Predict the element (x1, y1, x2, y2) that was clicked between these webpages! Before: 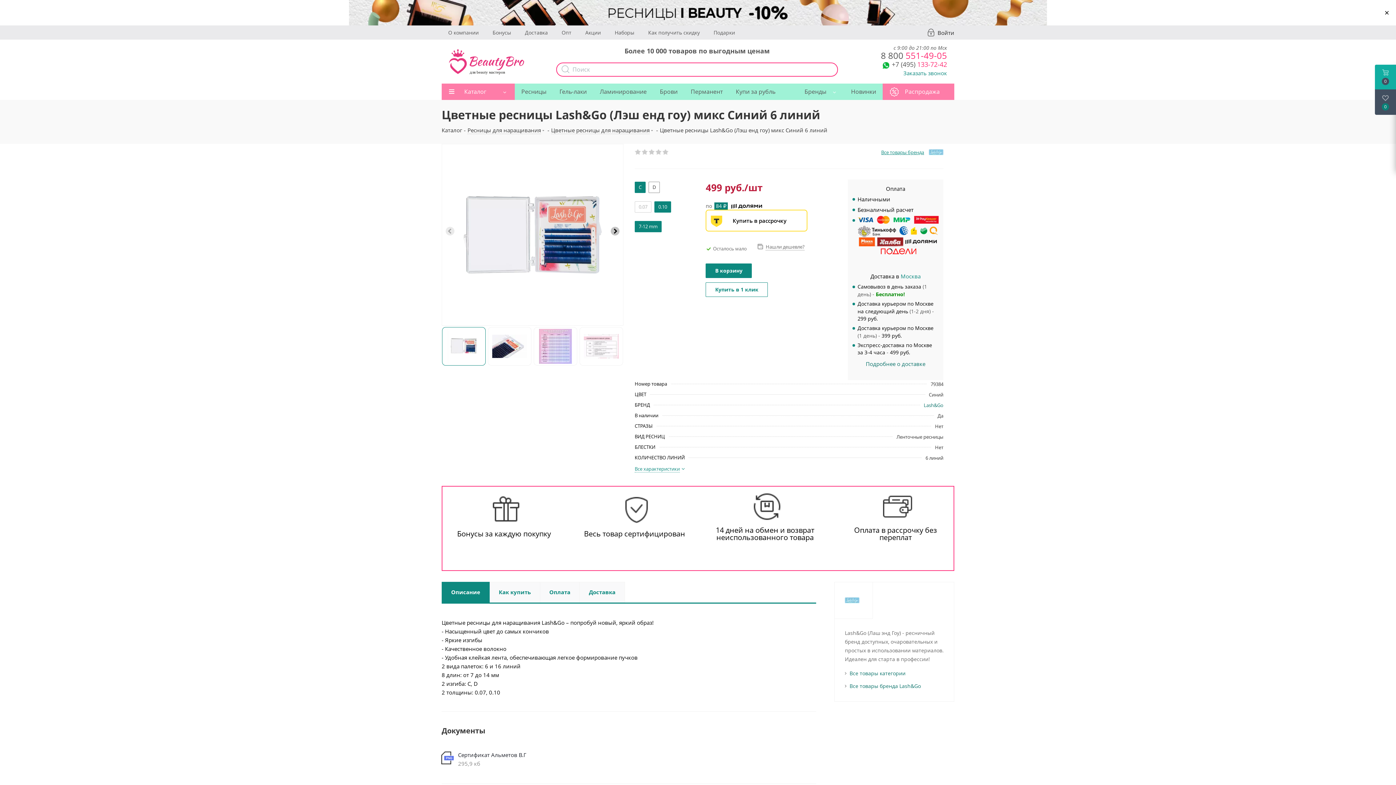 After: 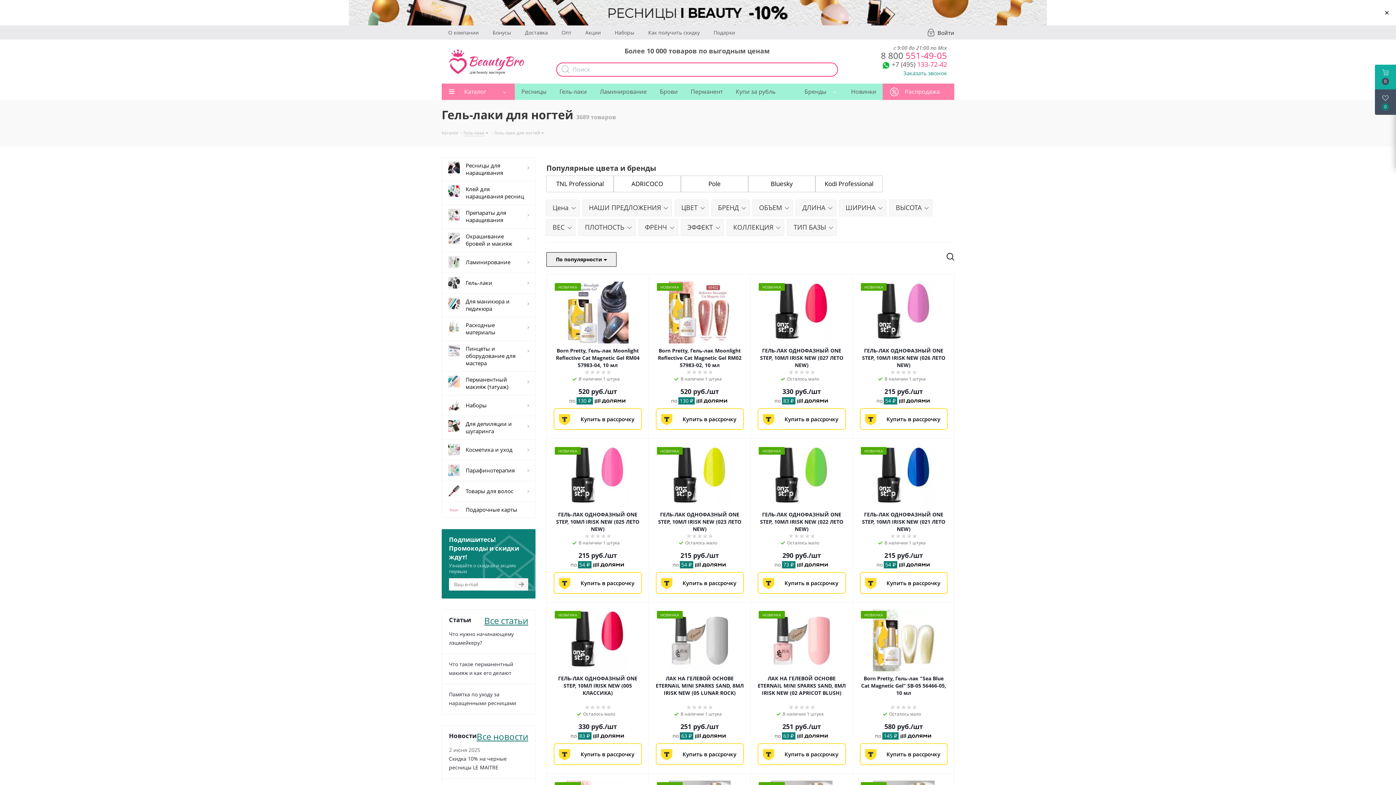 Action: bbox: (553, 83, 593, 100) label: Гель-лаки